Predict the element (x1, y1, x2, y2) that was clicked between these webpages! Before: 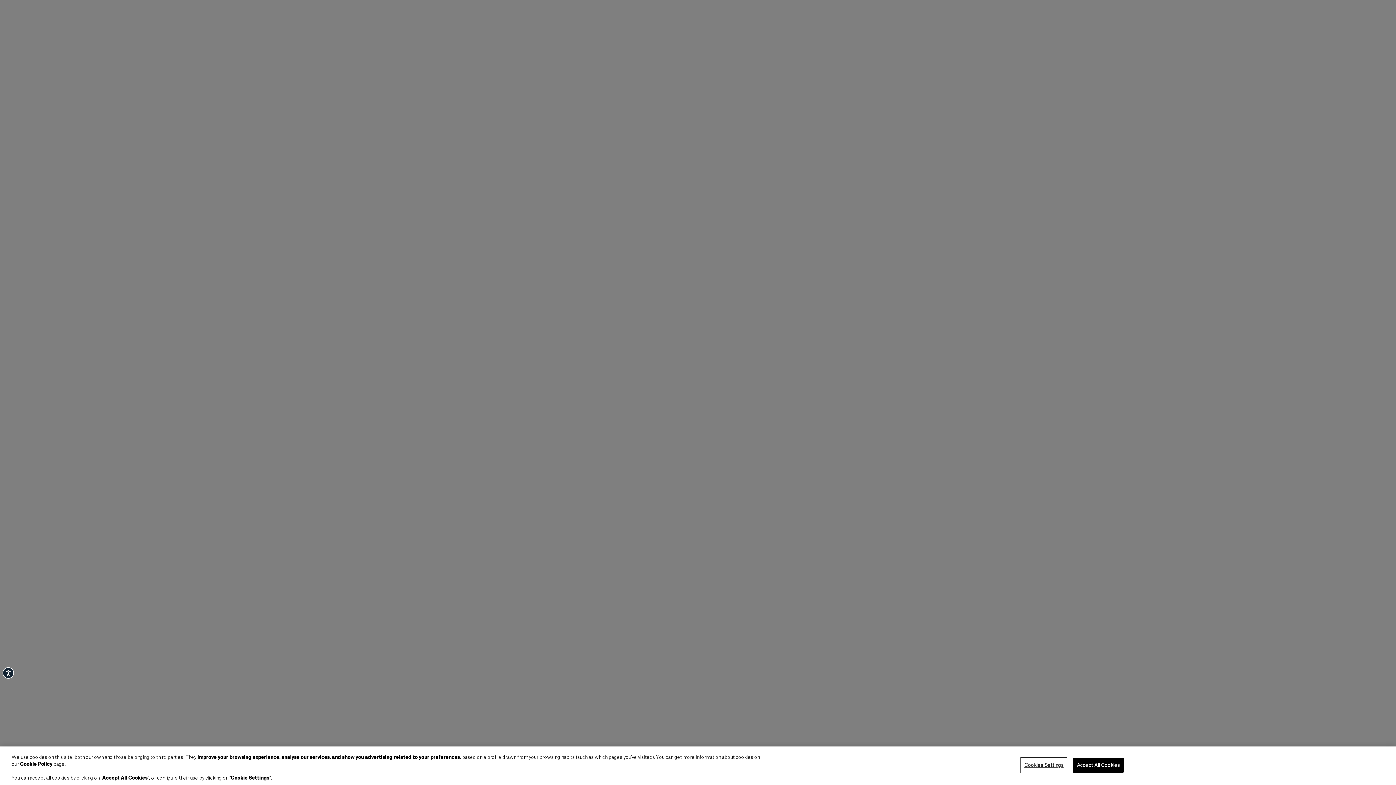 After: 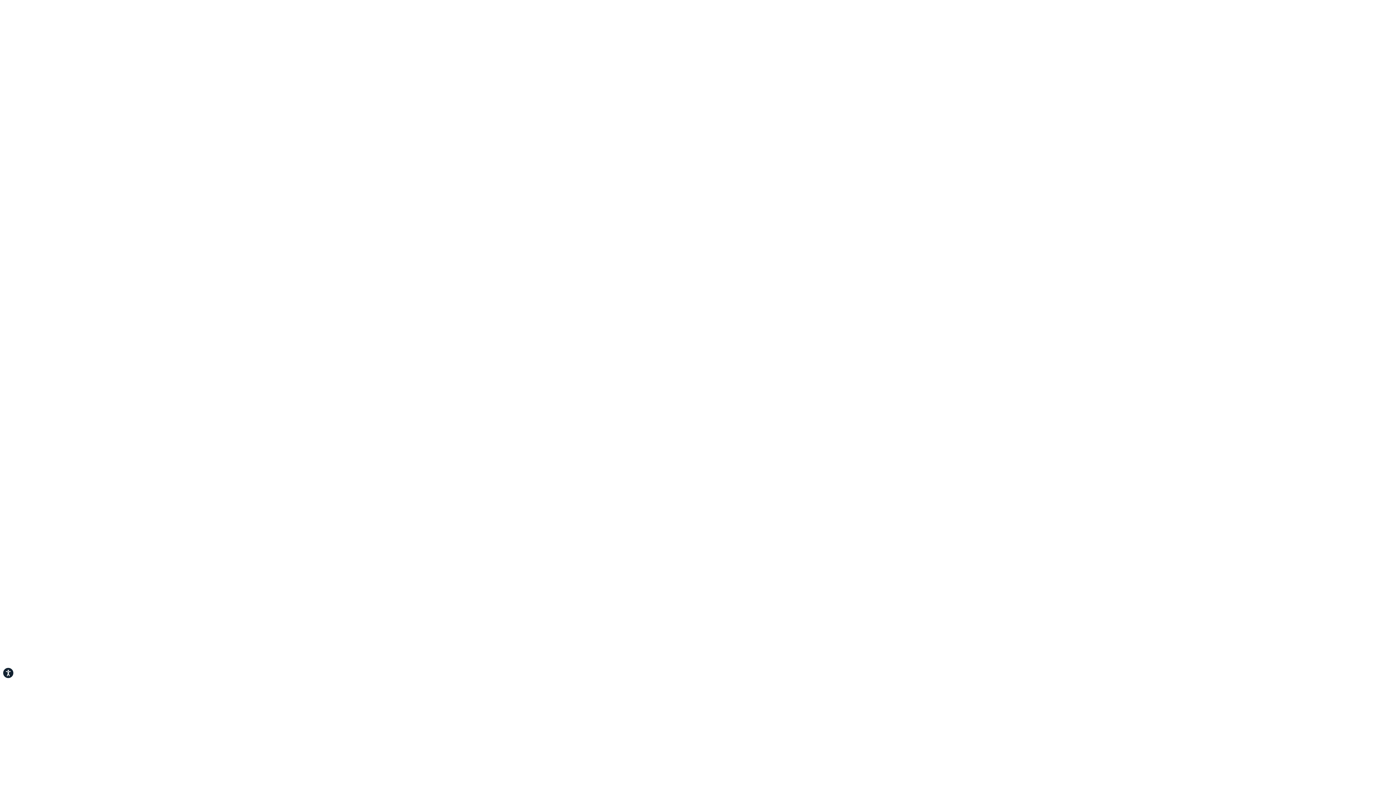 Action: label: Accept All Cookies bbox: (1073, 758, 1124, 773)